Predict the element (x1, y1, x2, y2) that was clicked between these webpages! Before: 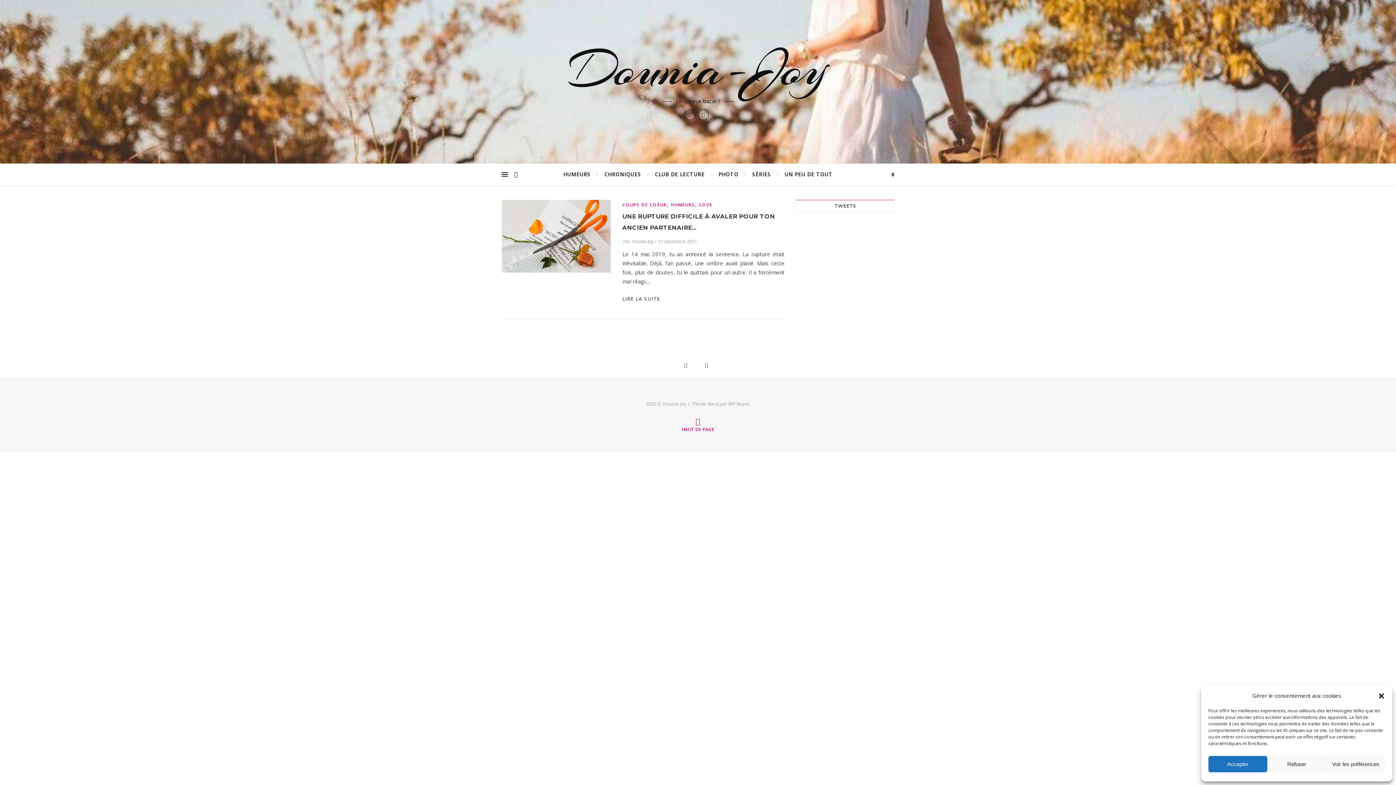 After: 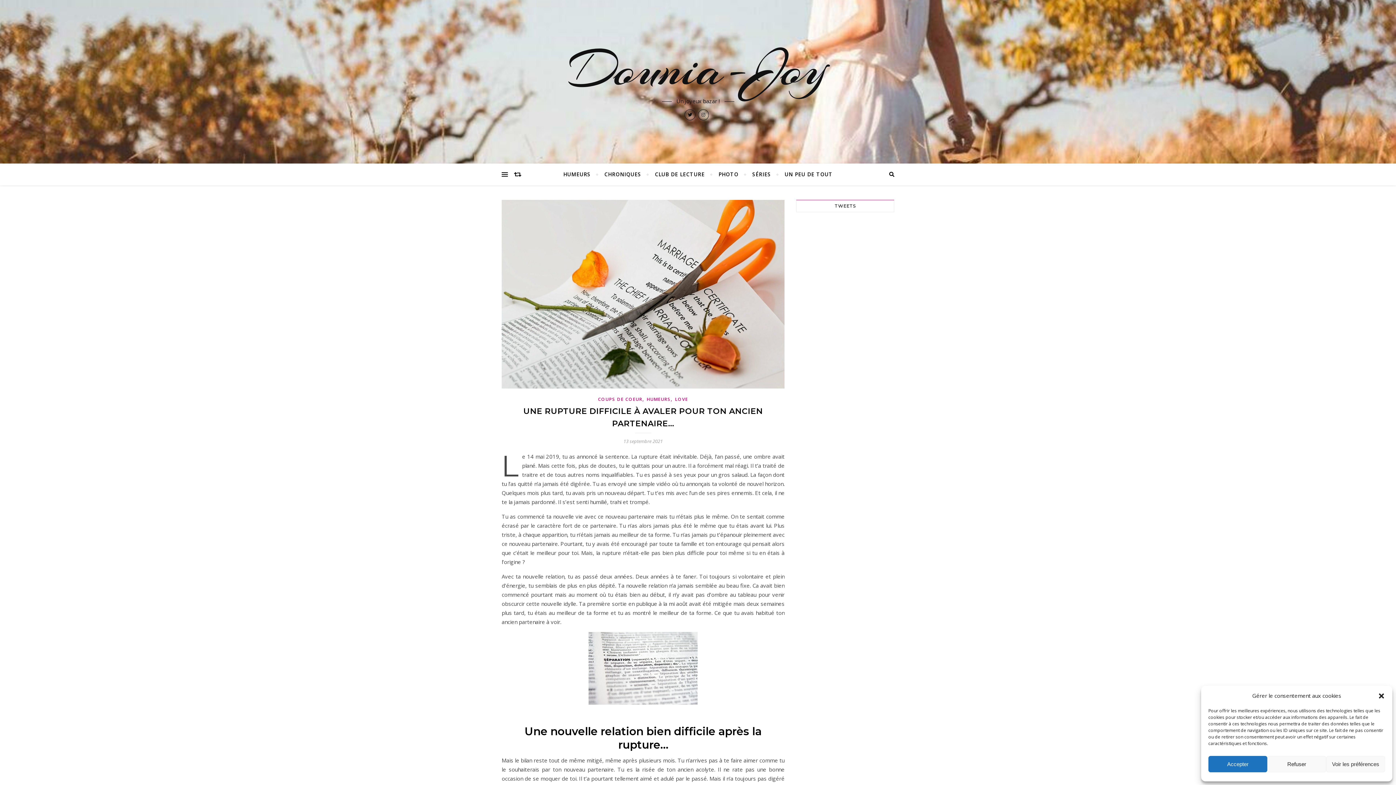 Action: bbox: (501, 200, 610, 272)